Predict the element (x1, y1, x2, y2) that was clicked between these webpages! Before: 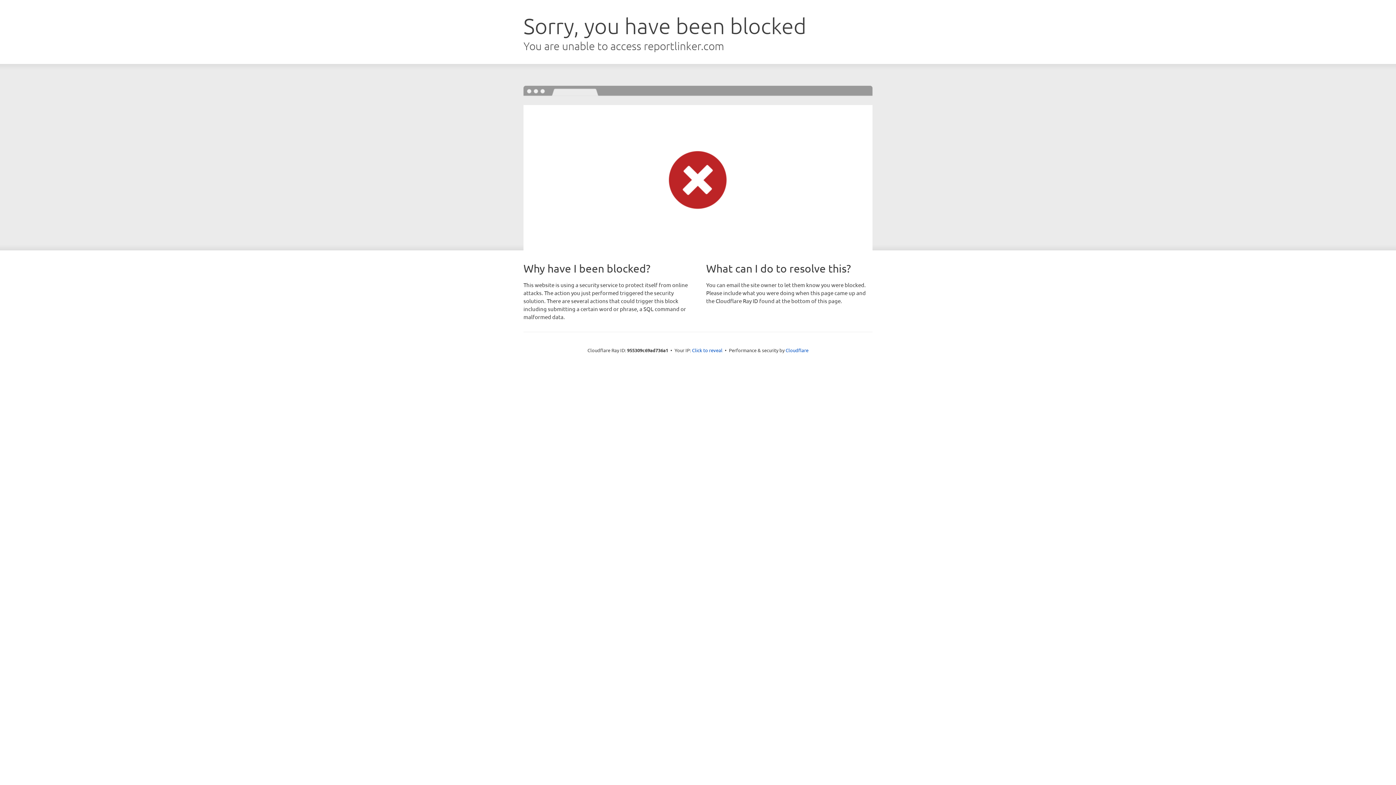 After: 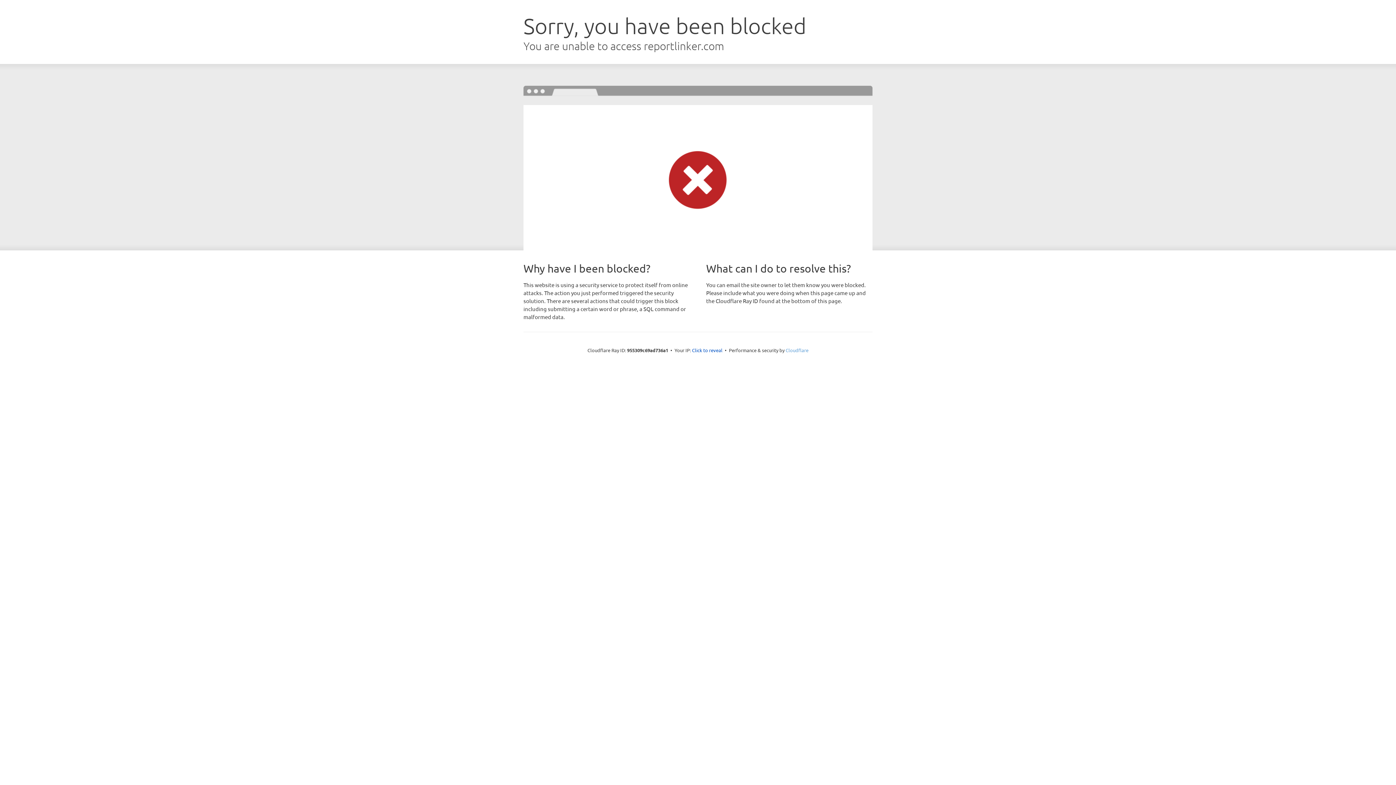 Action: bbox: (785, 347, 808, 353) label: Cloudflare